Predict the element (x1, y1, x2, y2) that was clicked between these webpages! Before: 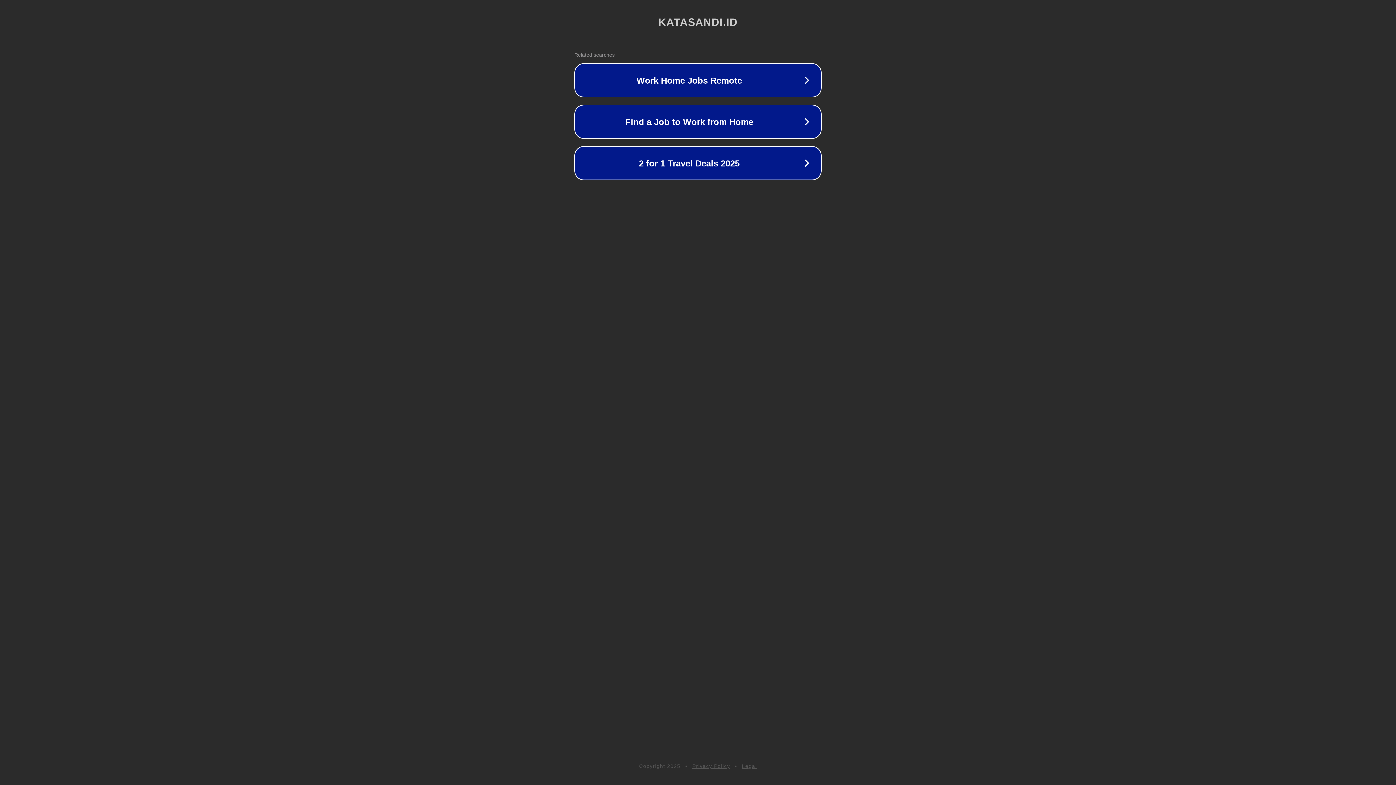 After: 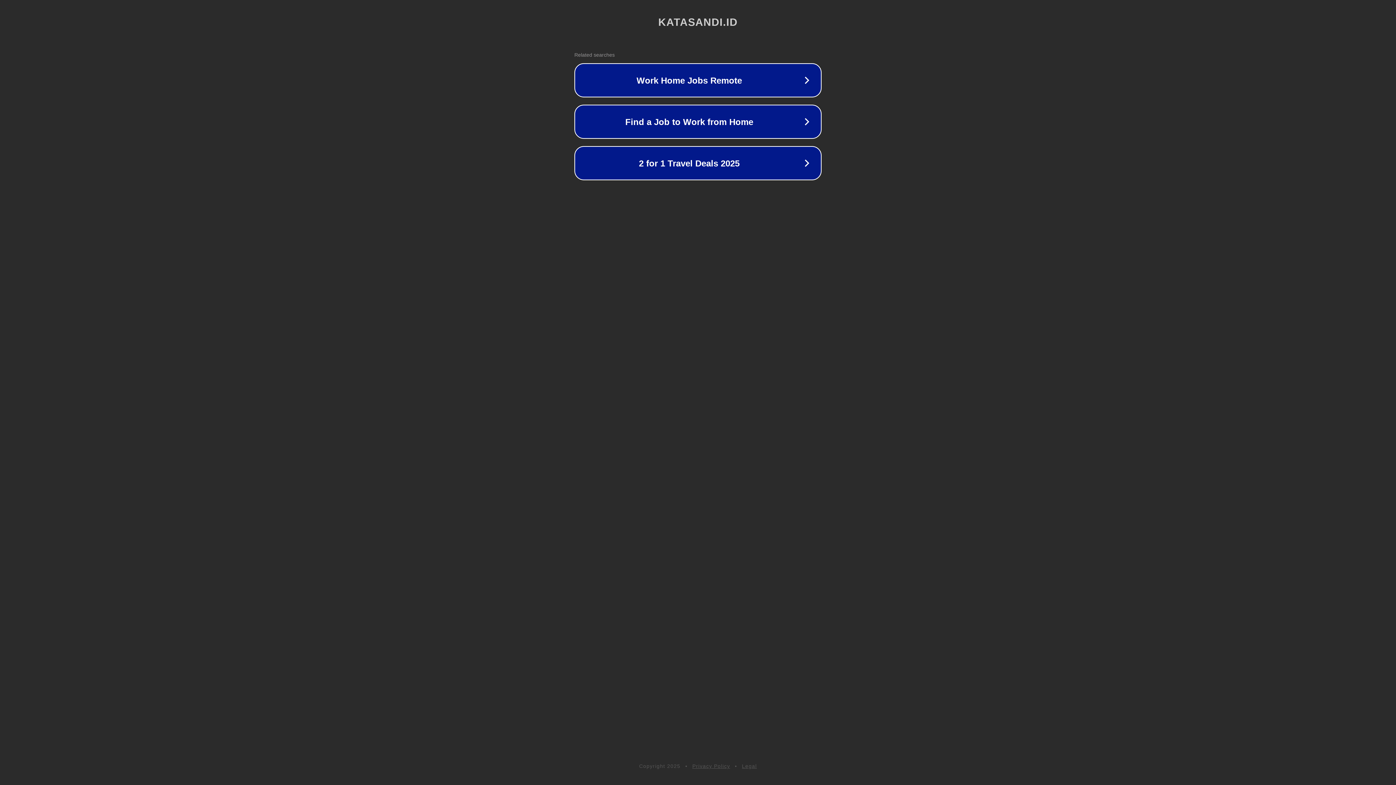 Action: label: Legal bbox: (742, 763, 757, 769)